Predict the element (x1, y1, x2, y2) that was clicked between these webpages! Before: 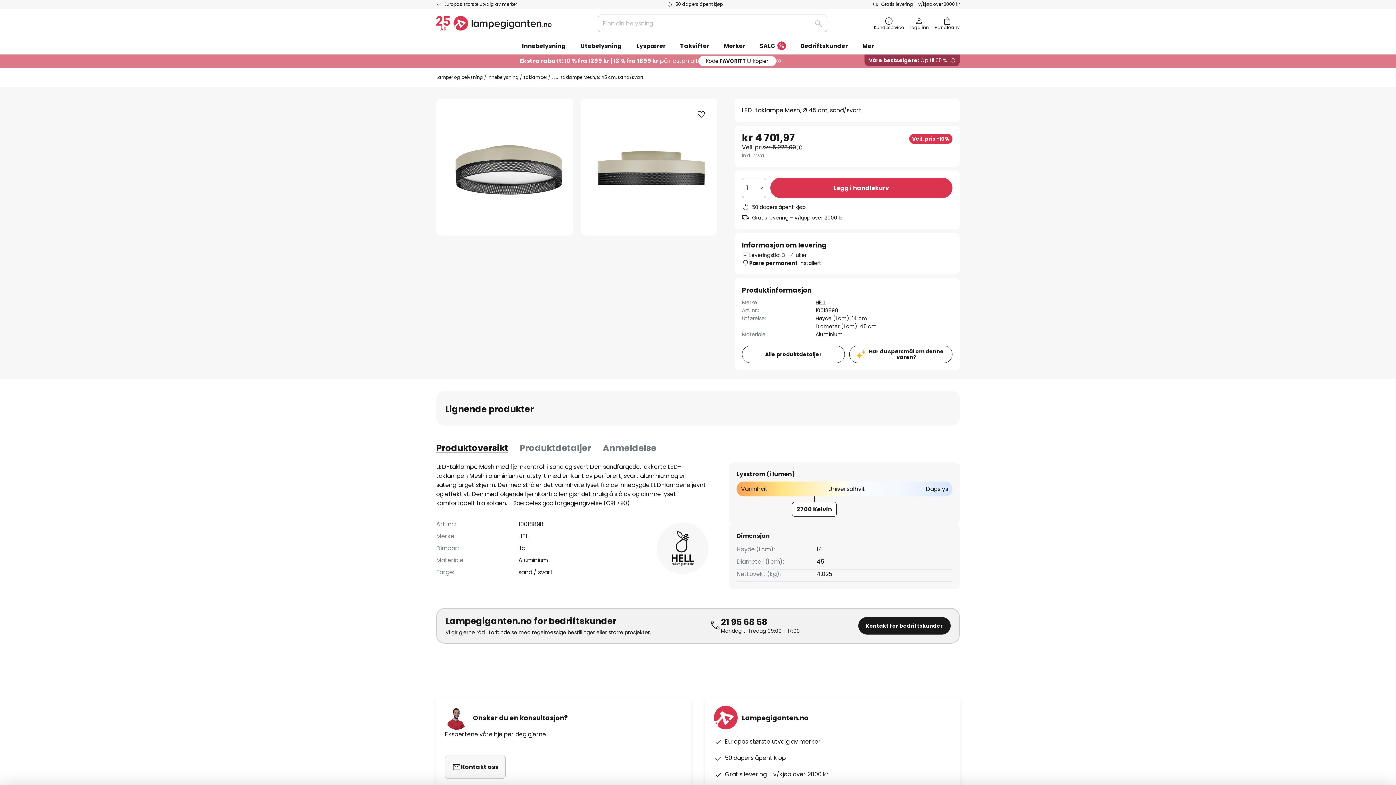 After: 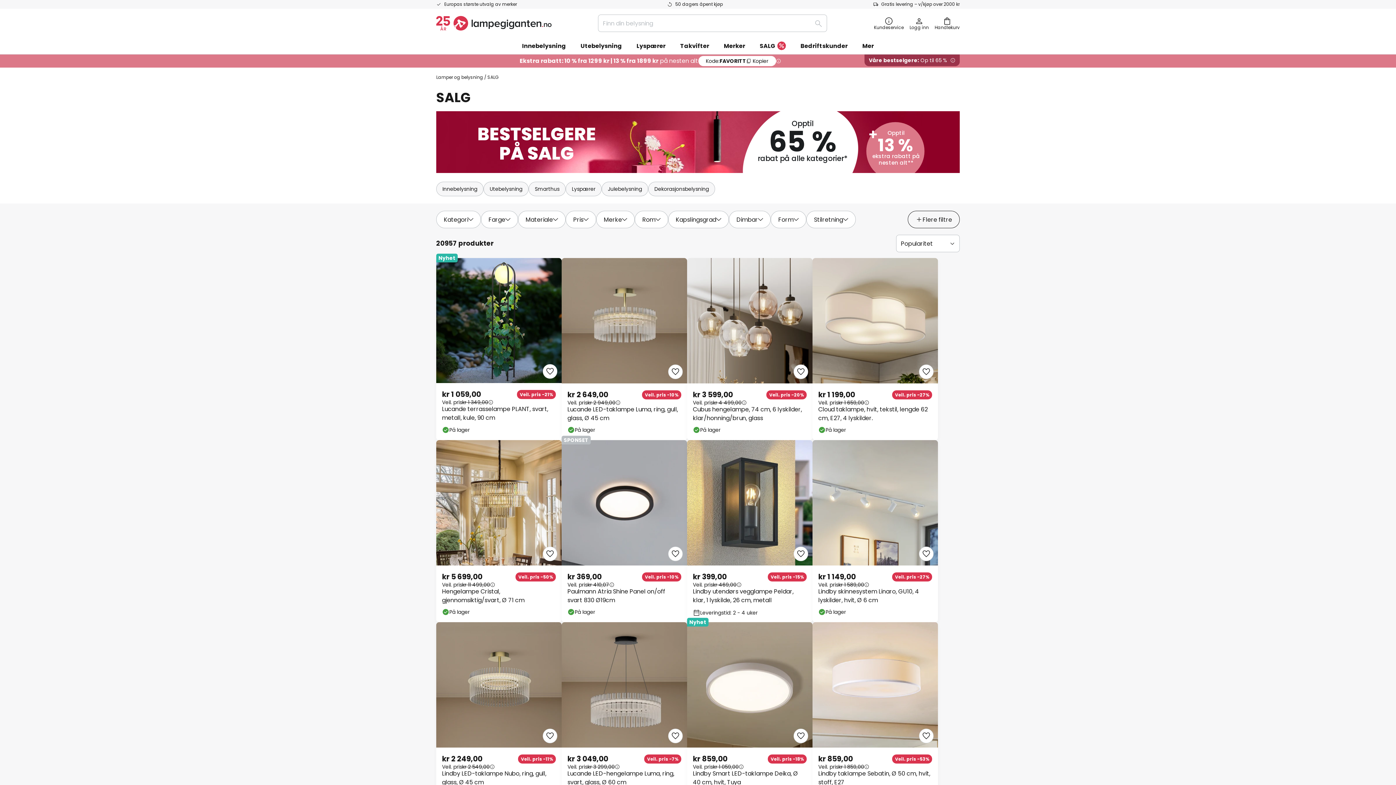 Action: label: SALG bbox: (752, 37, 793, 54)